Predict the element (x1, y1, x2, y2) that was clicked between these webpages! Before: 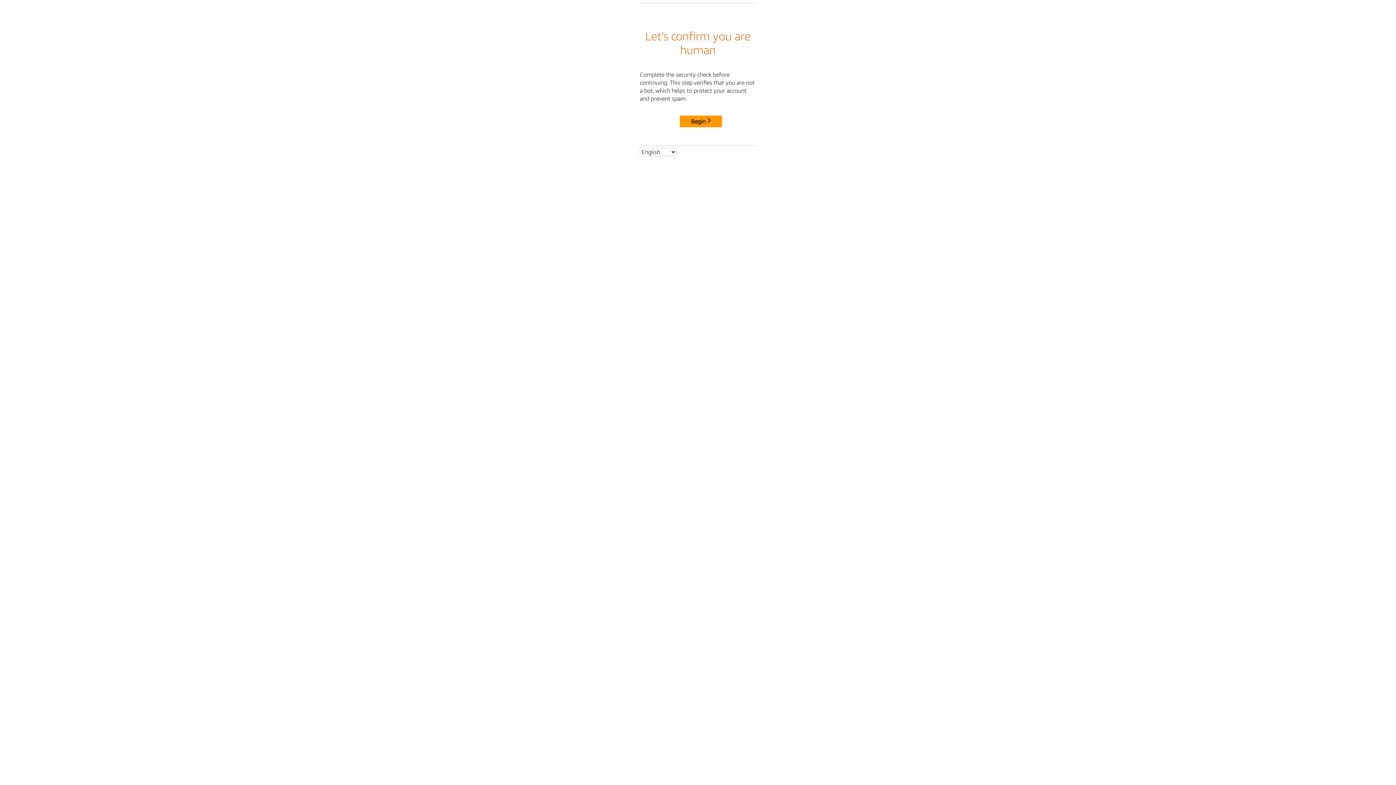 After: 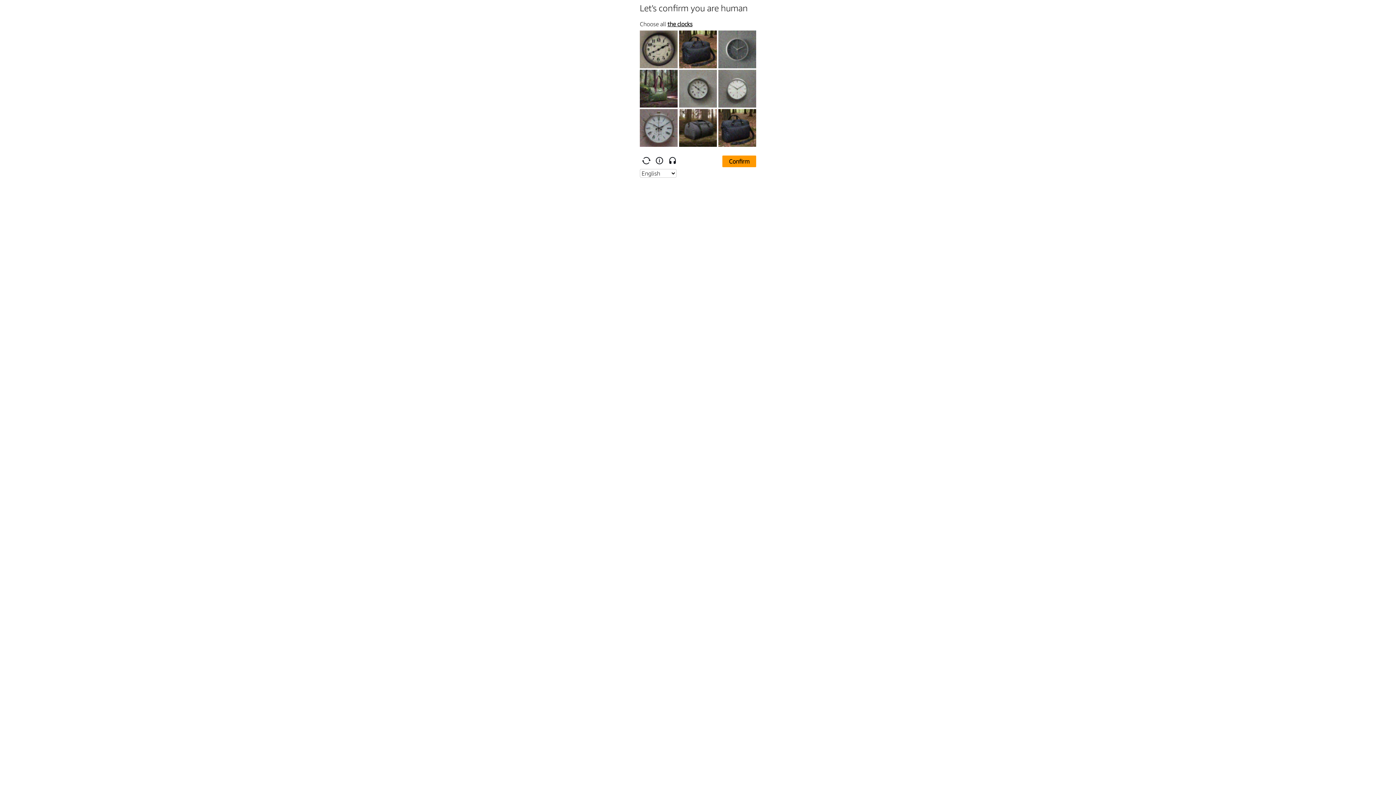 Action: bbox: (680, 115, 722, 127) label: Begin